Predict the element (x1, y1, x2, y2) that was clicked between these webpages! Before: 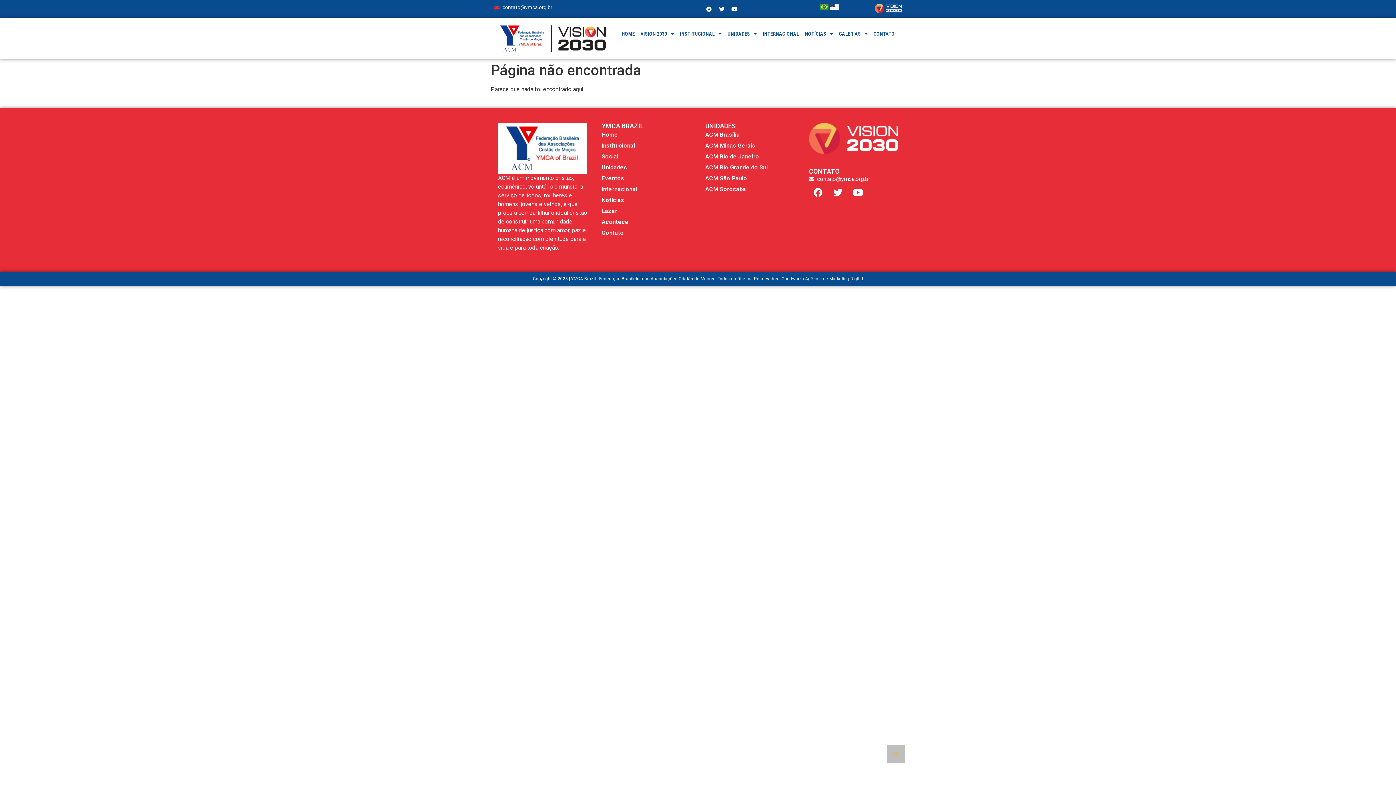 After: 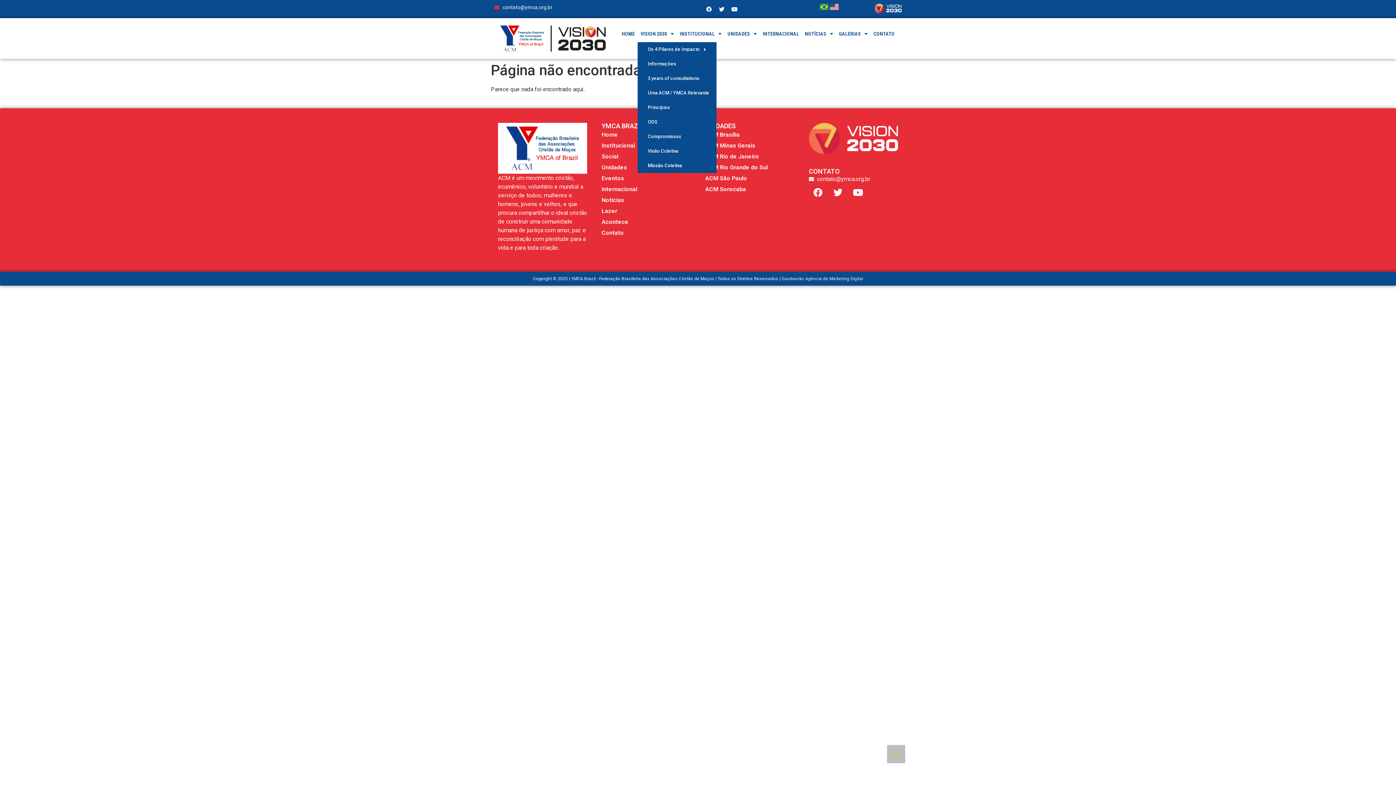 Action: label: VISION 2030 bbox: (637, 25, 677, 42)